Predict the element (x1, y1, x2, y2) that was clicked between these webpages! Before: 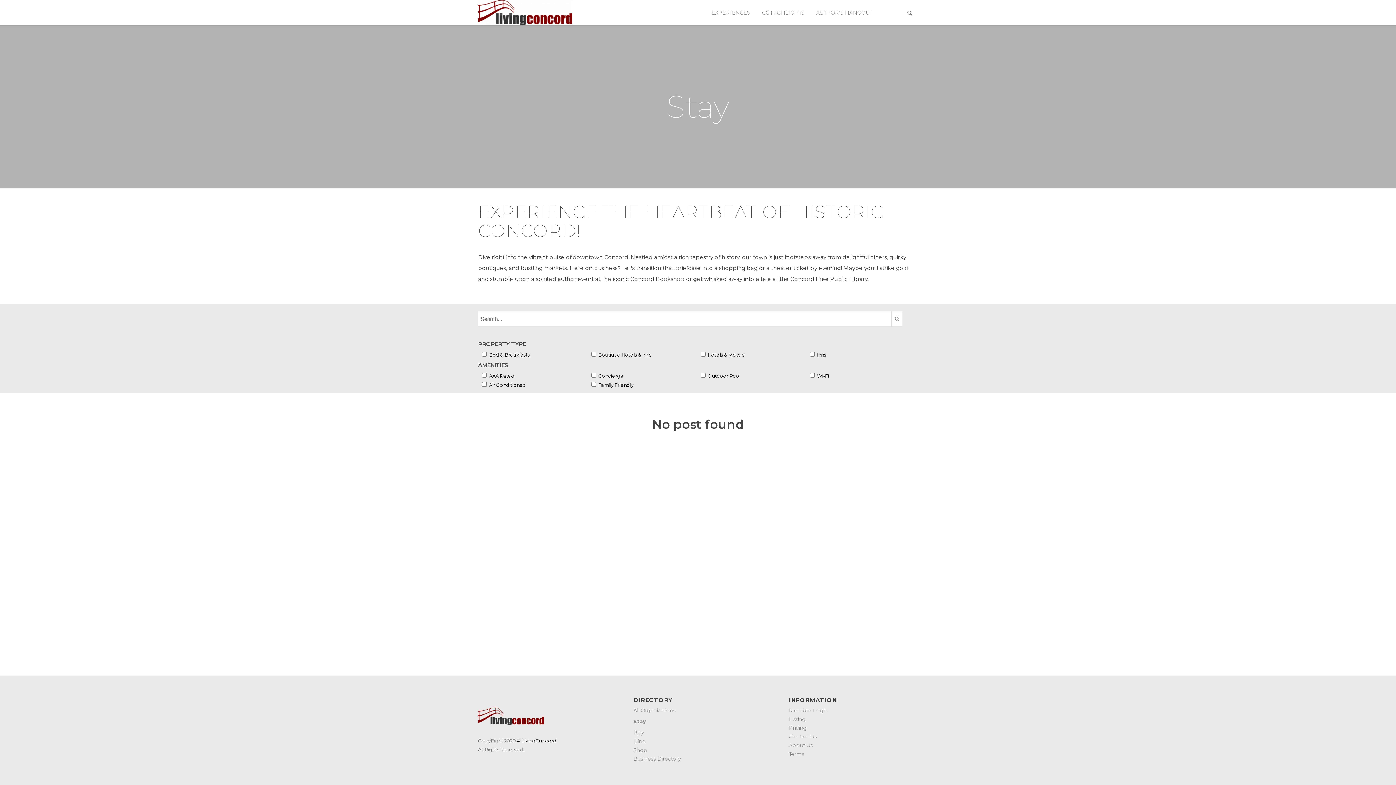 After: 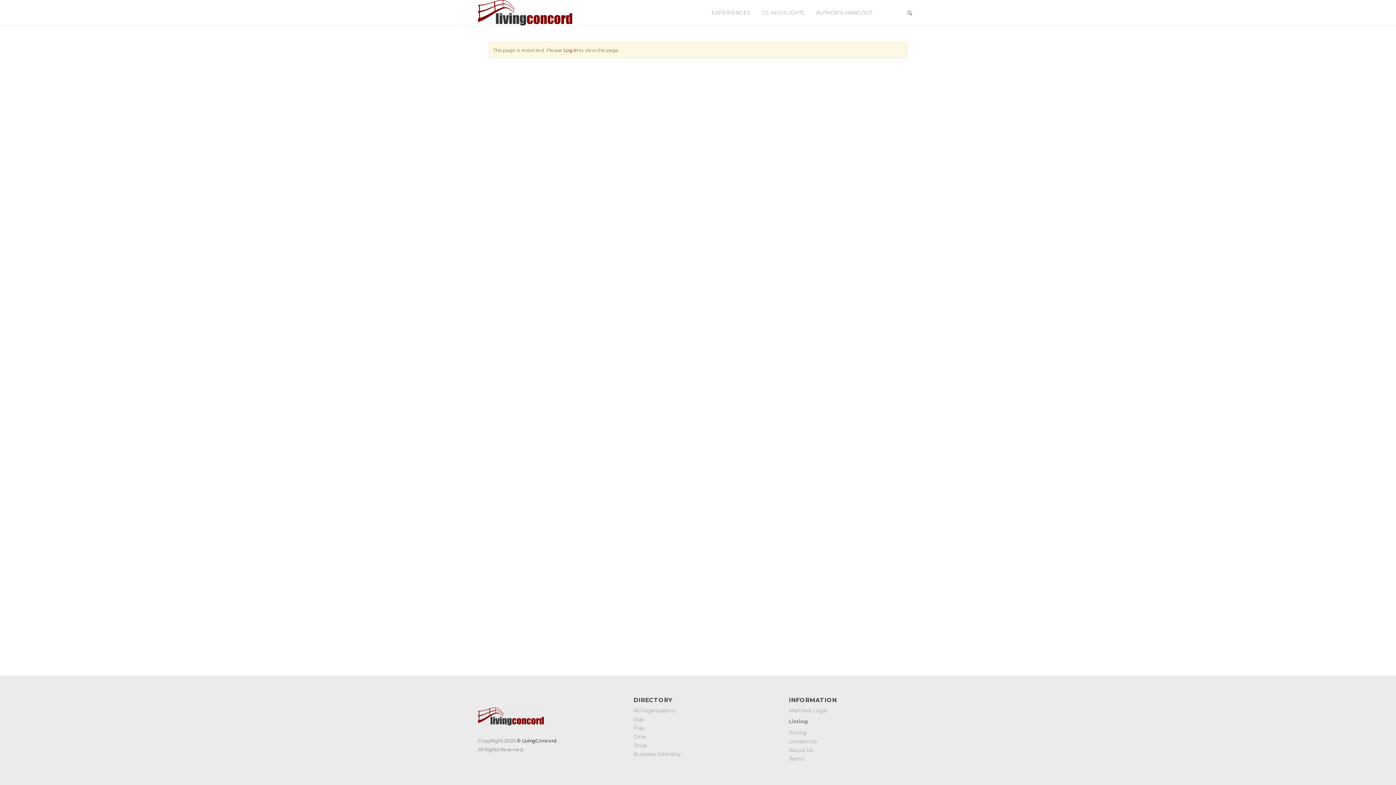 Action: label: Listing bbox: (789, 715, 918, 724)